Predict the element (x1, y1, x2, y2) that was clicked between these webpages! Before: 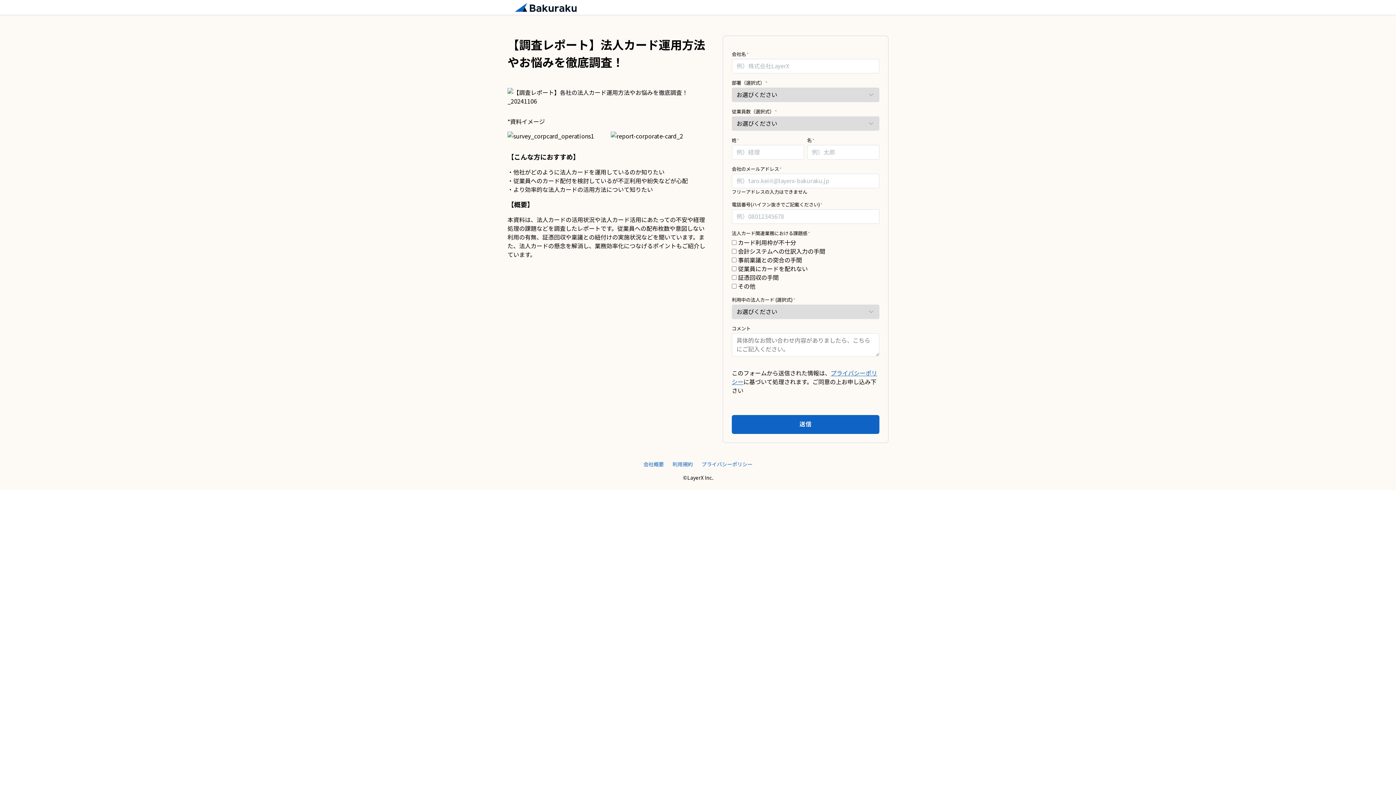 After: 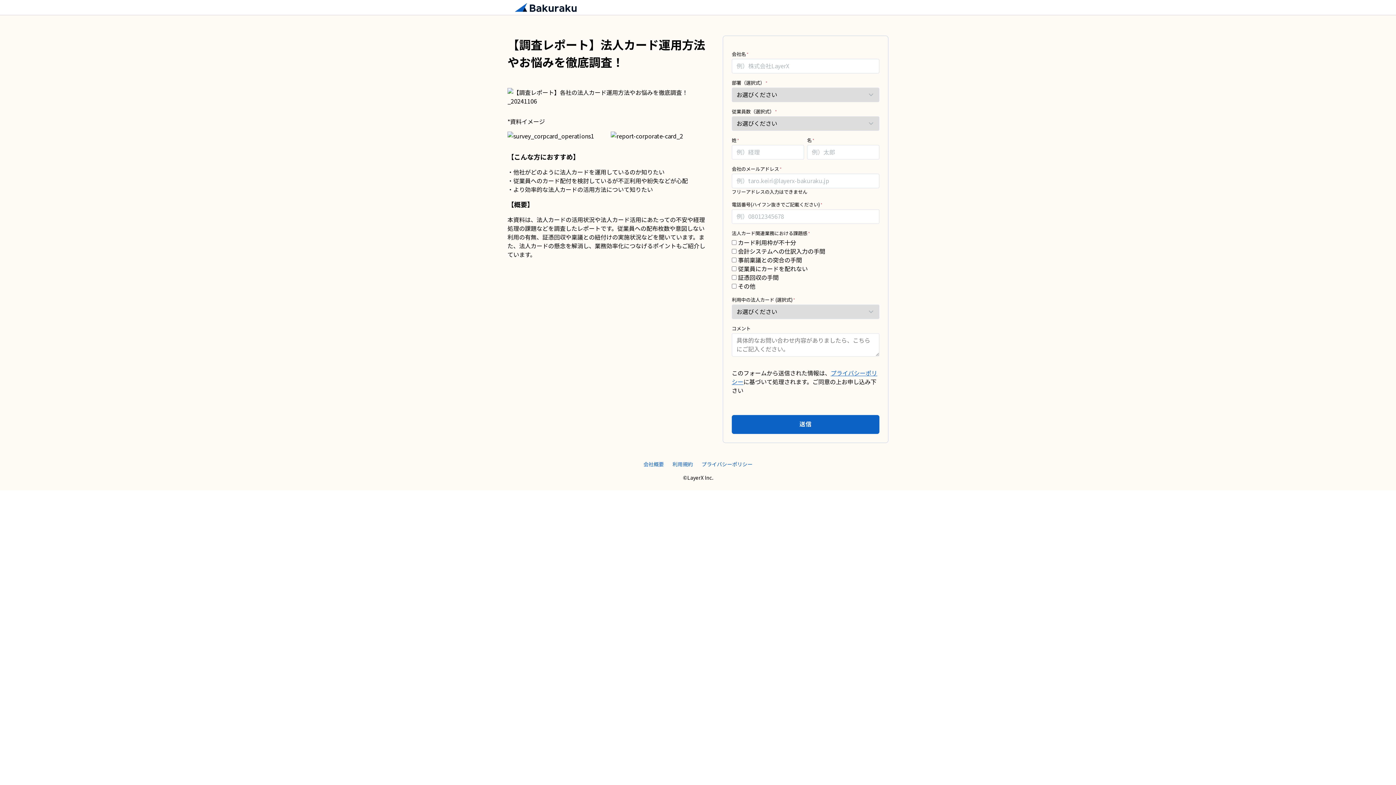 Action: label: プライバシーポリシー bbox: (701, 460, 752, 468)